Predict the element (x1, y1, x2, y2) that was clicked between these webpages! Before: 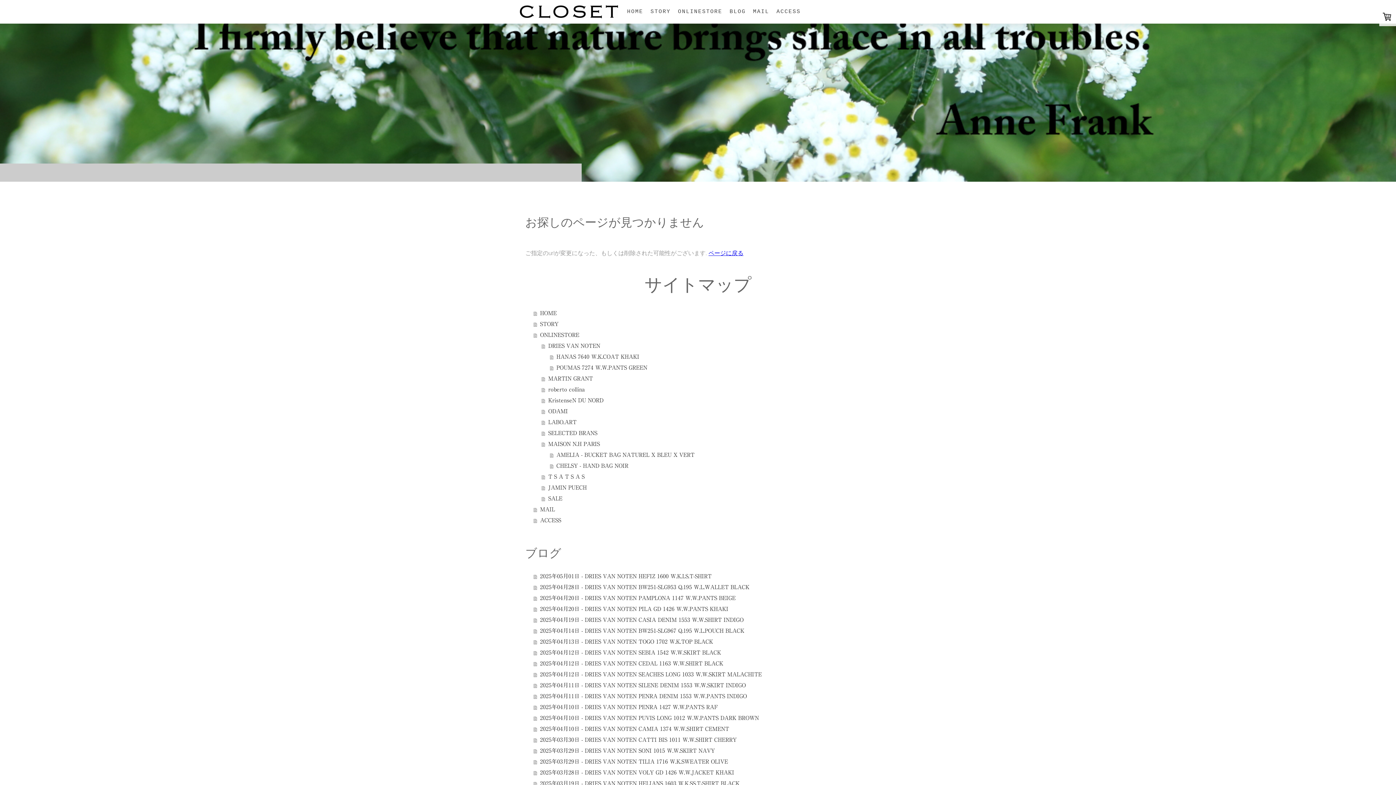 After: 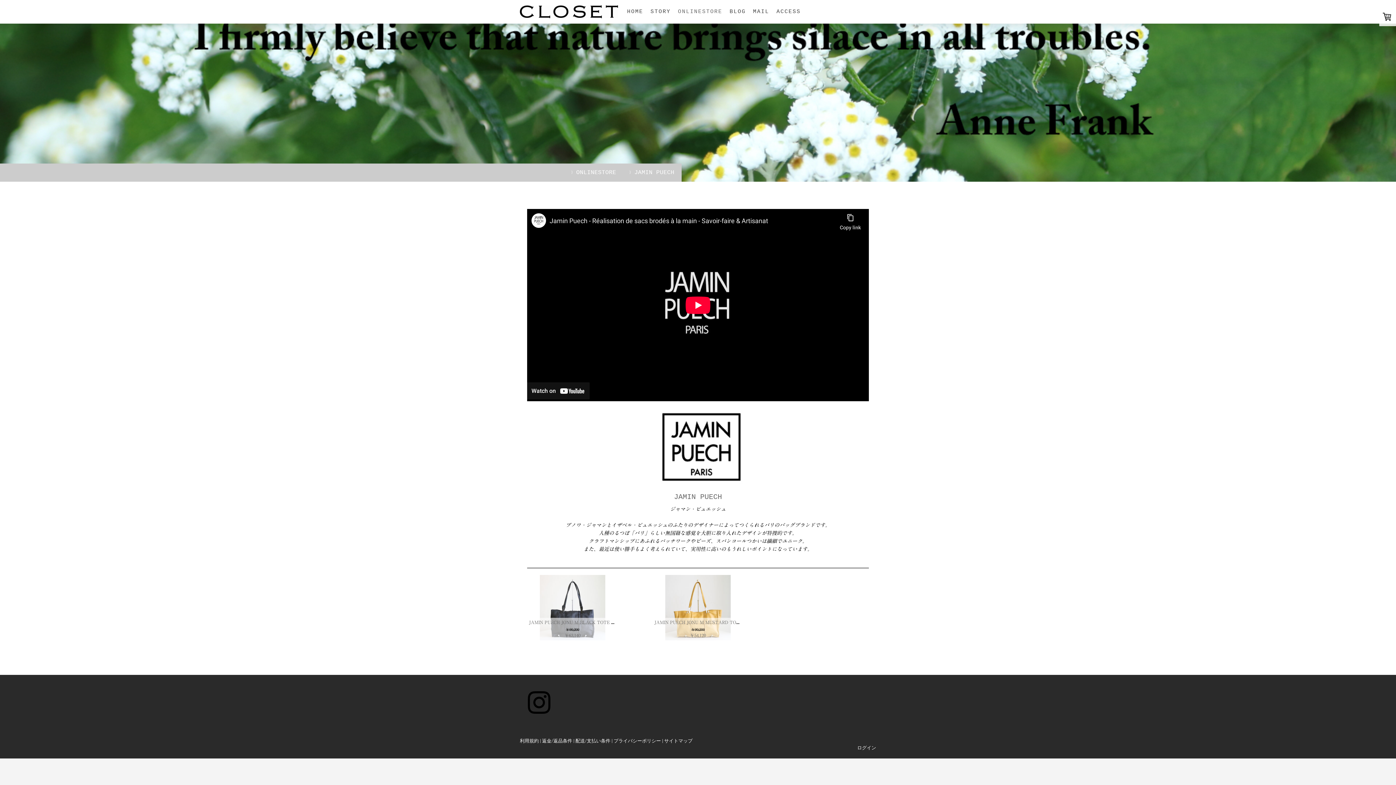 Action: bbox: (541, 482, 870, 493) label: JAMIN PUECH